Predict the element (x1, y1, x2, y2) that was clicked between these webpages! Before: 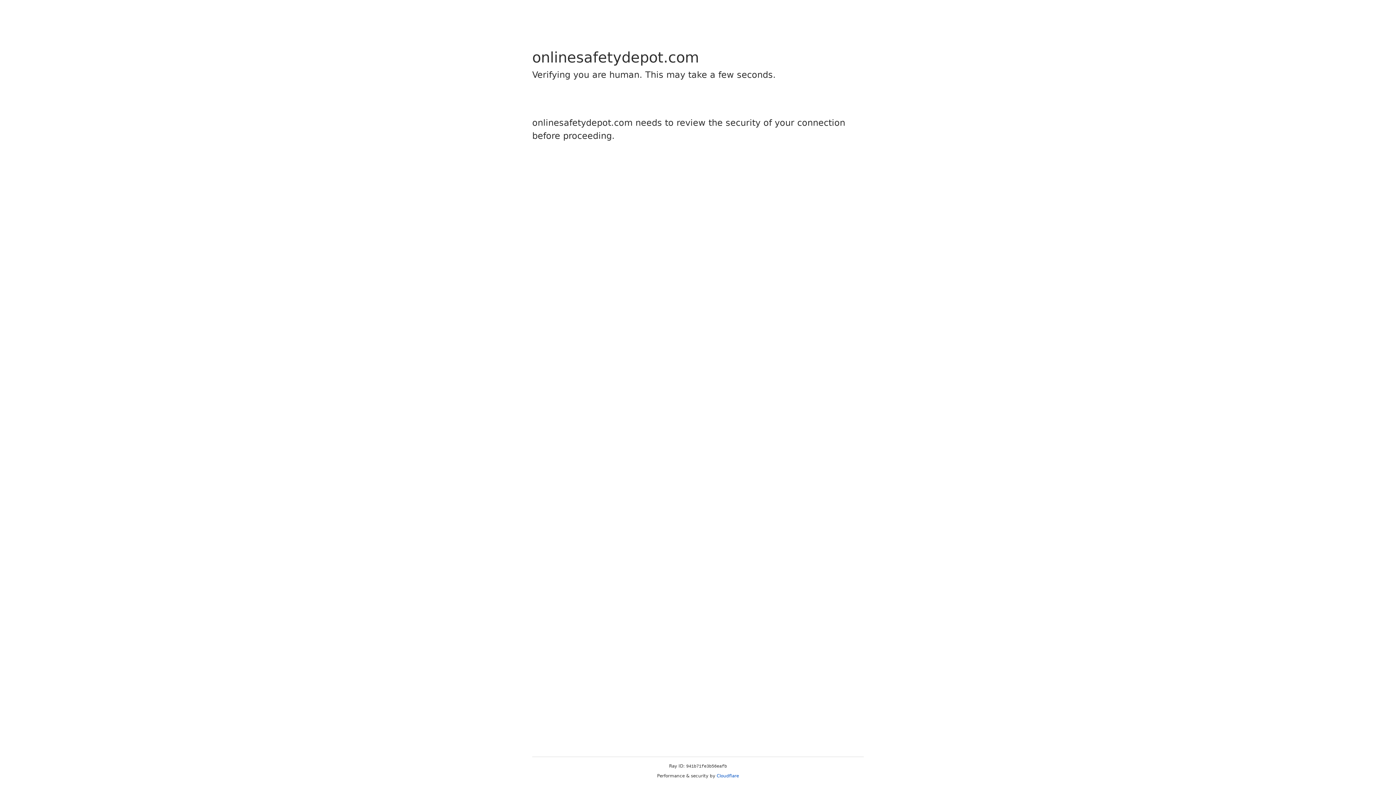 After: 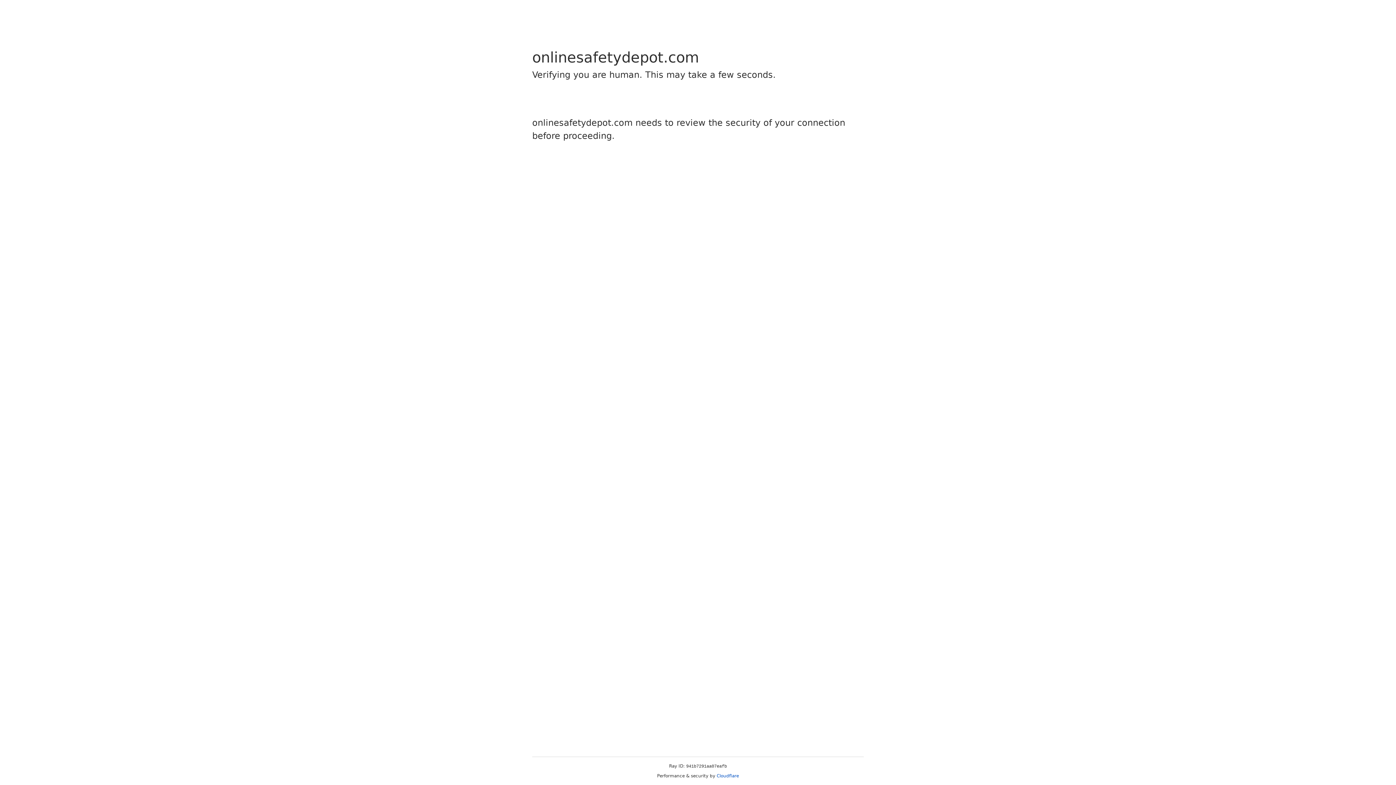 Action: label: Cloudflare bbox: (716, 773, 739, 778)